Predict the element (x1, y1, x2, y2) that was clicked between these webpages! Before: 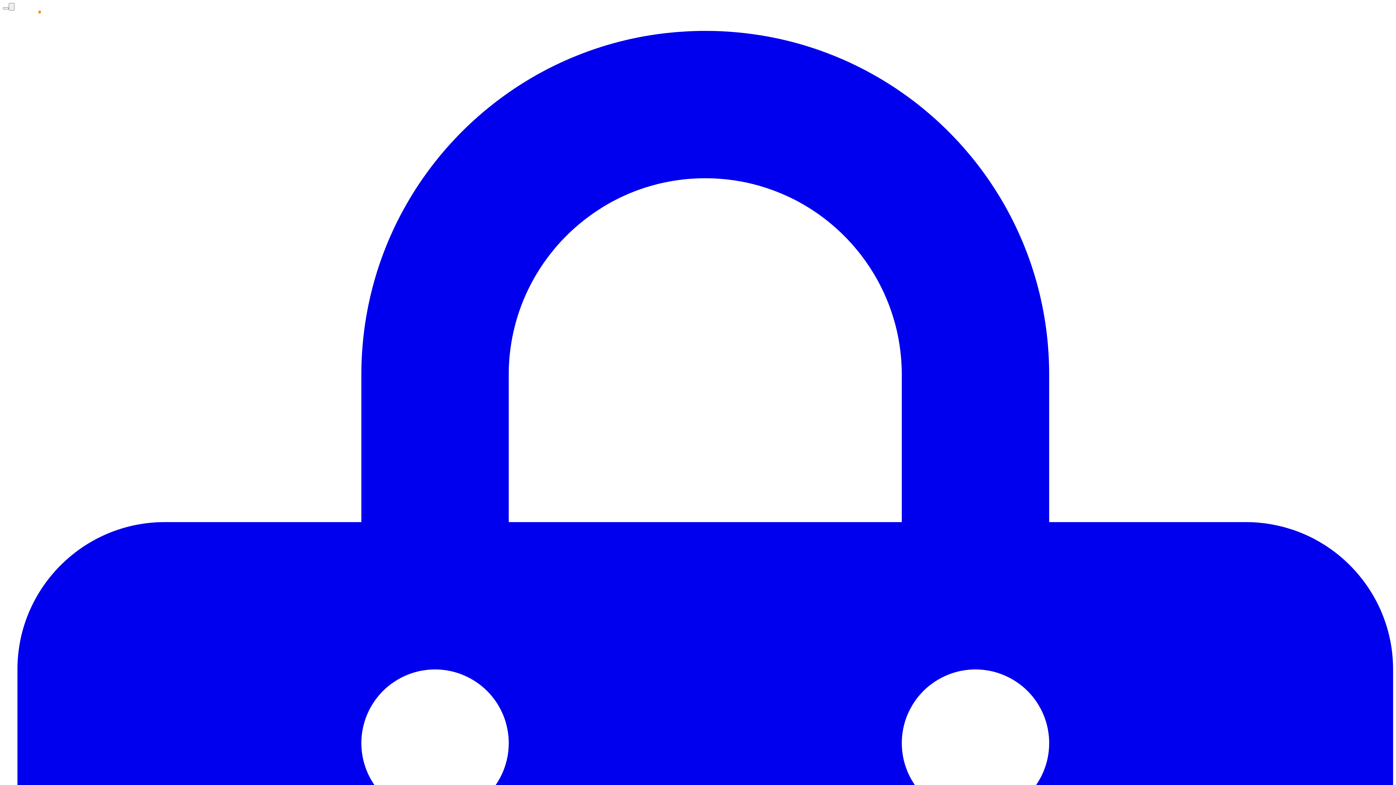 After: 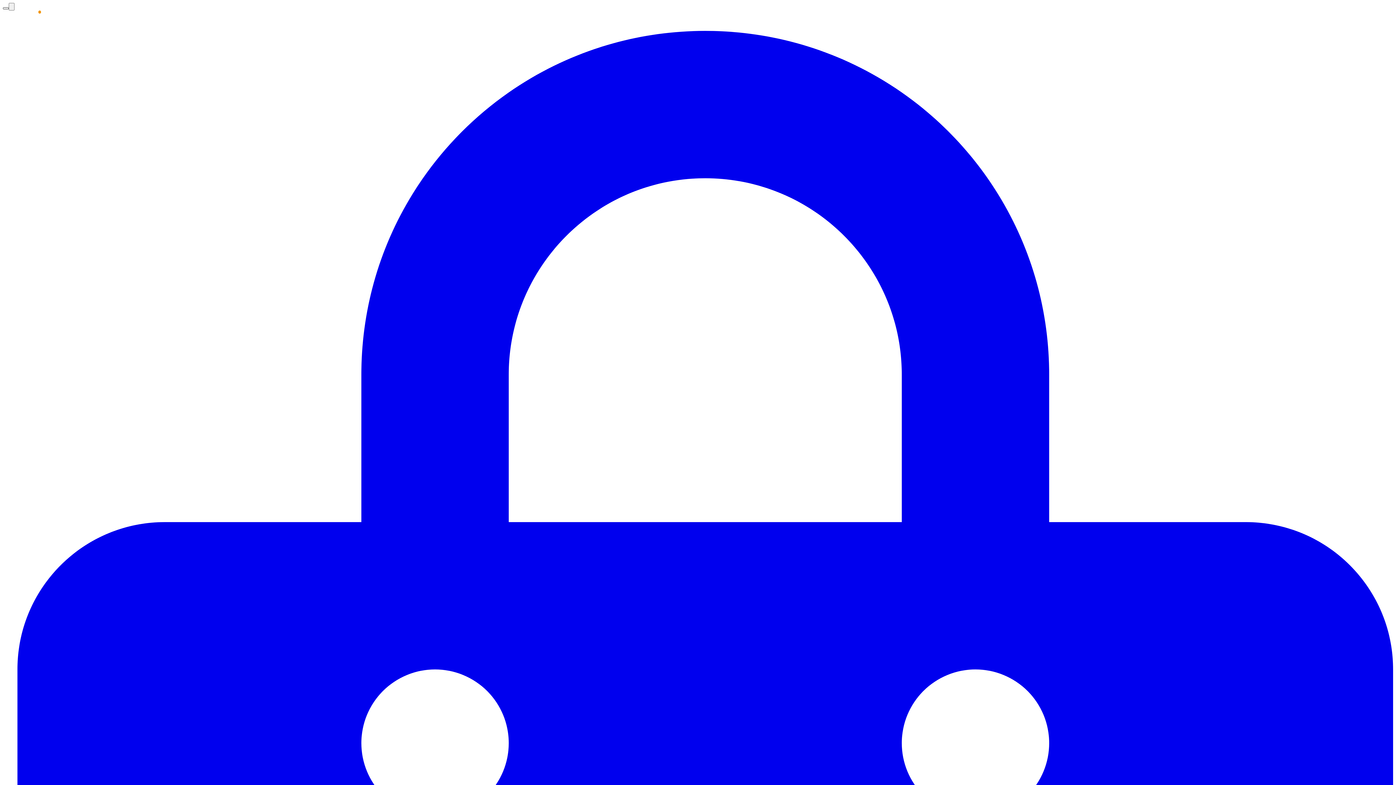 Action: bbox: (2, 7, 8, 9)